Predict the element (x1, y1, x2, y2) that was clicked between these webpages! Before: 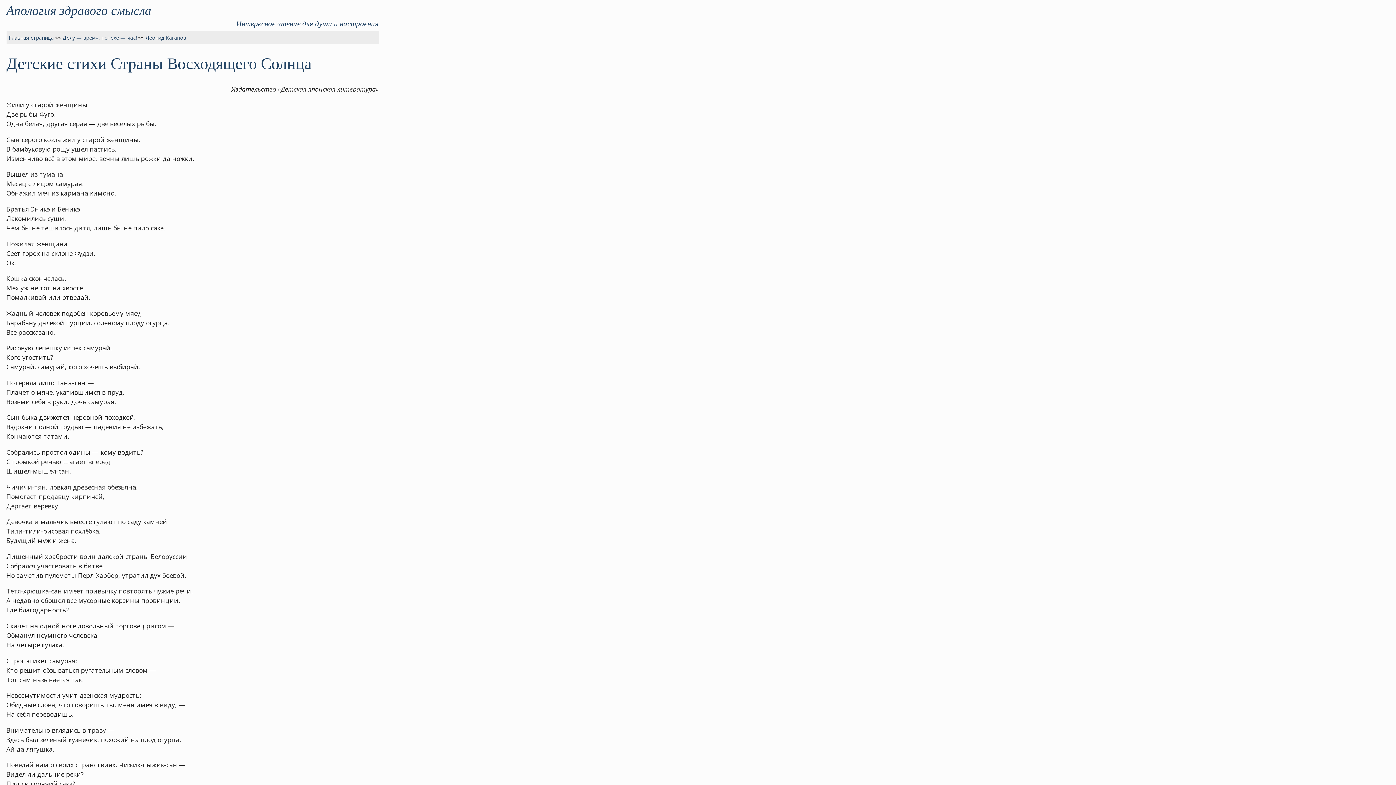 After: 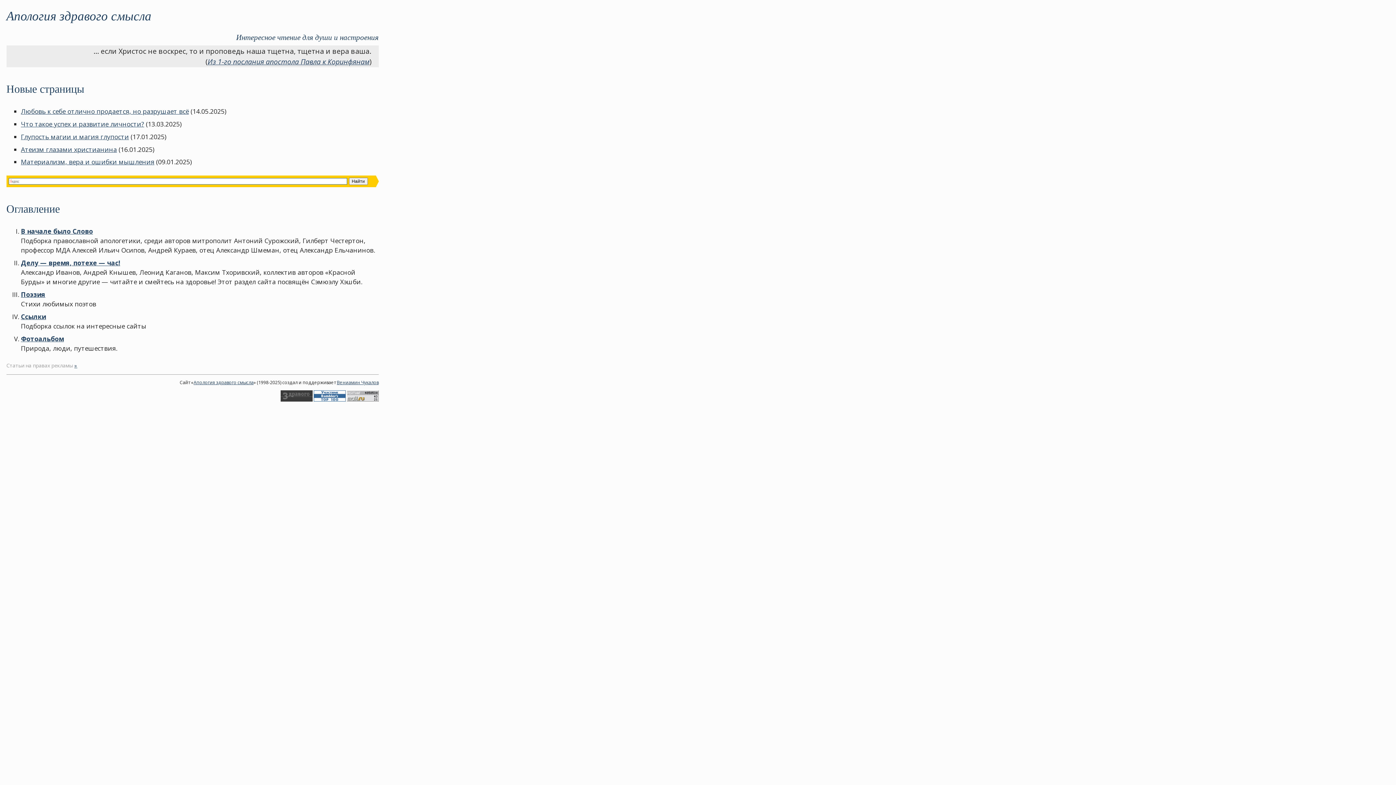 Action: label: Главная страница bbox: (8, 34, 53, 41)